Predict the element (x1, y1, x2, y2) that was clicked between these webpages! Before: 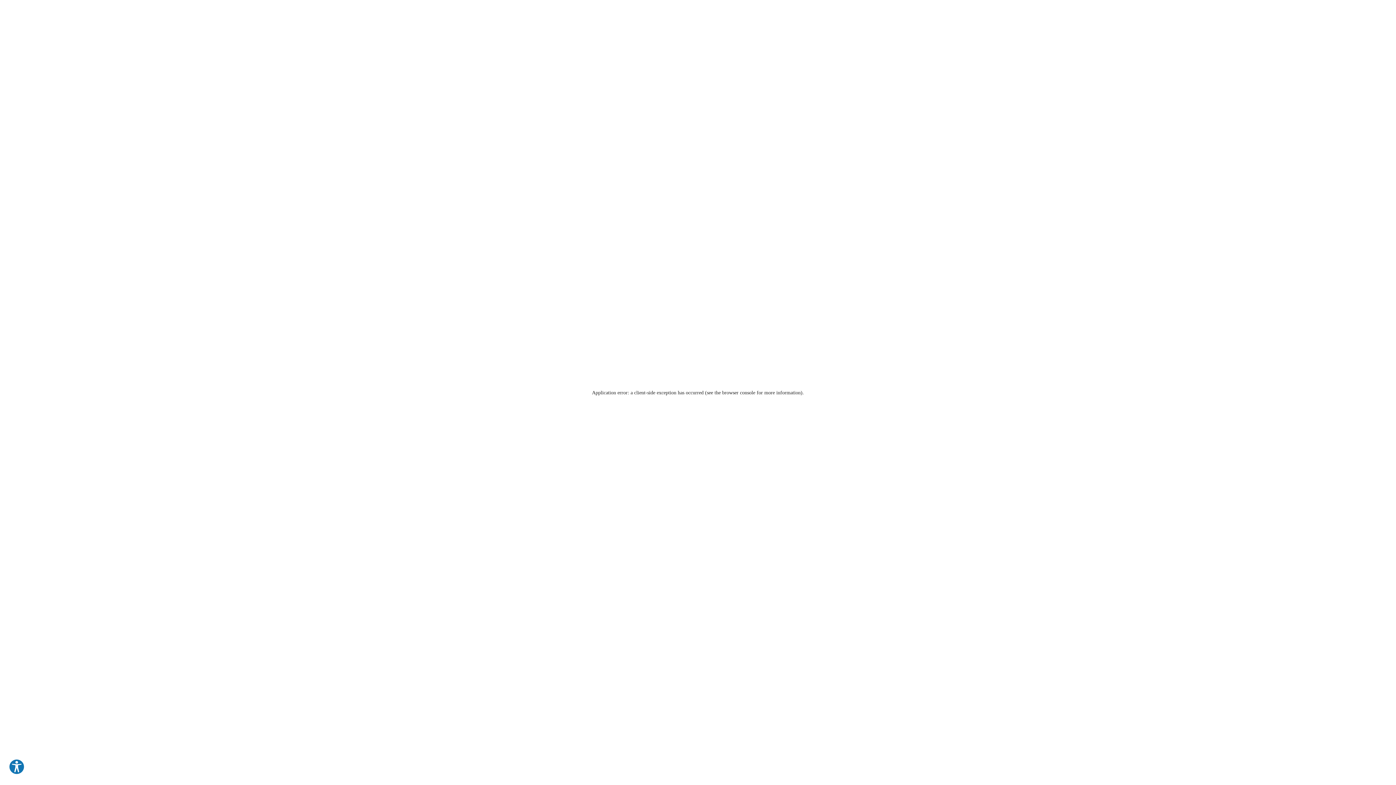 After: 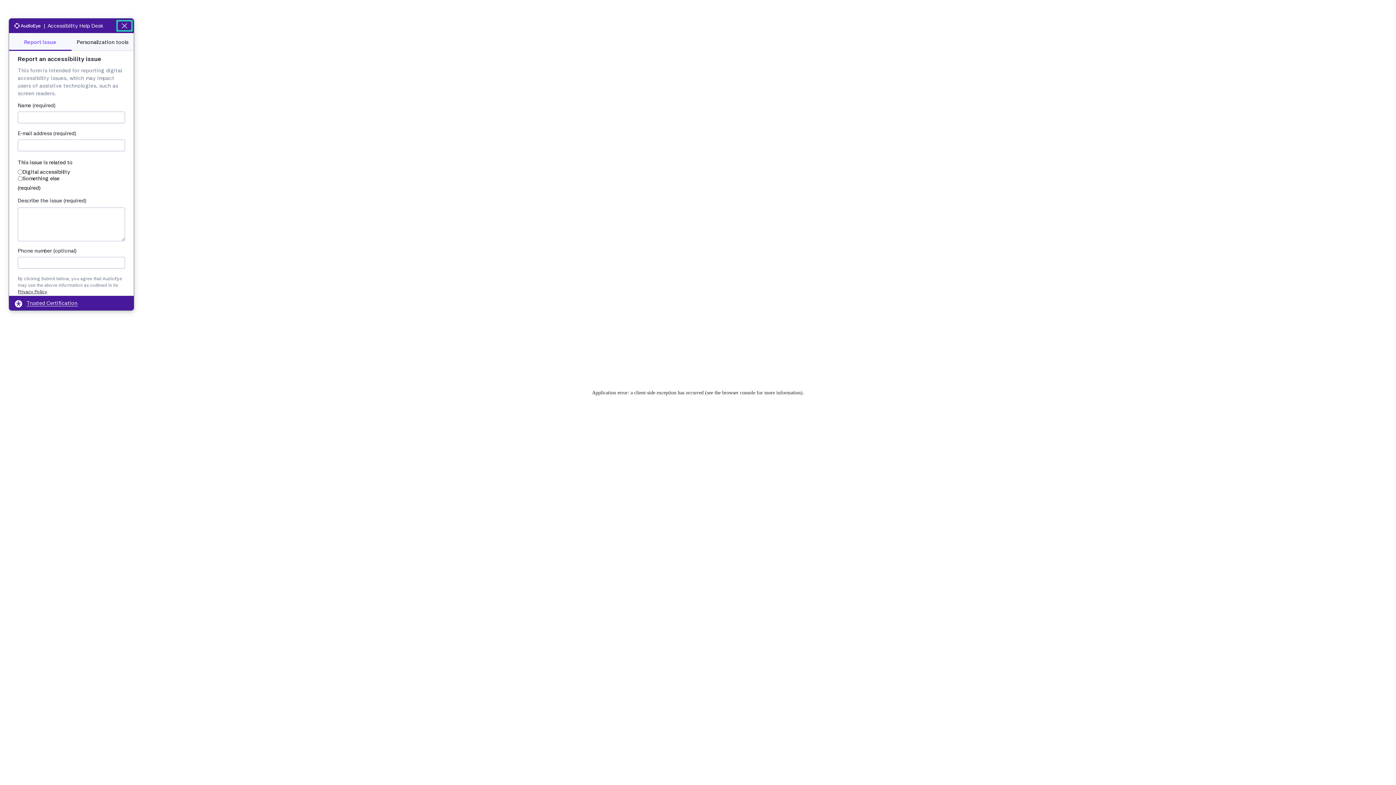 Action: bbox: (8, 759, 24, 775) label: Explore your accessibility options